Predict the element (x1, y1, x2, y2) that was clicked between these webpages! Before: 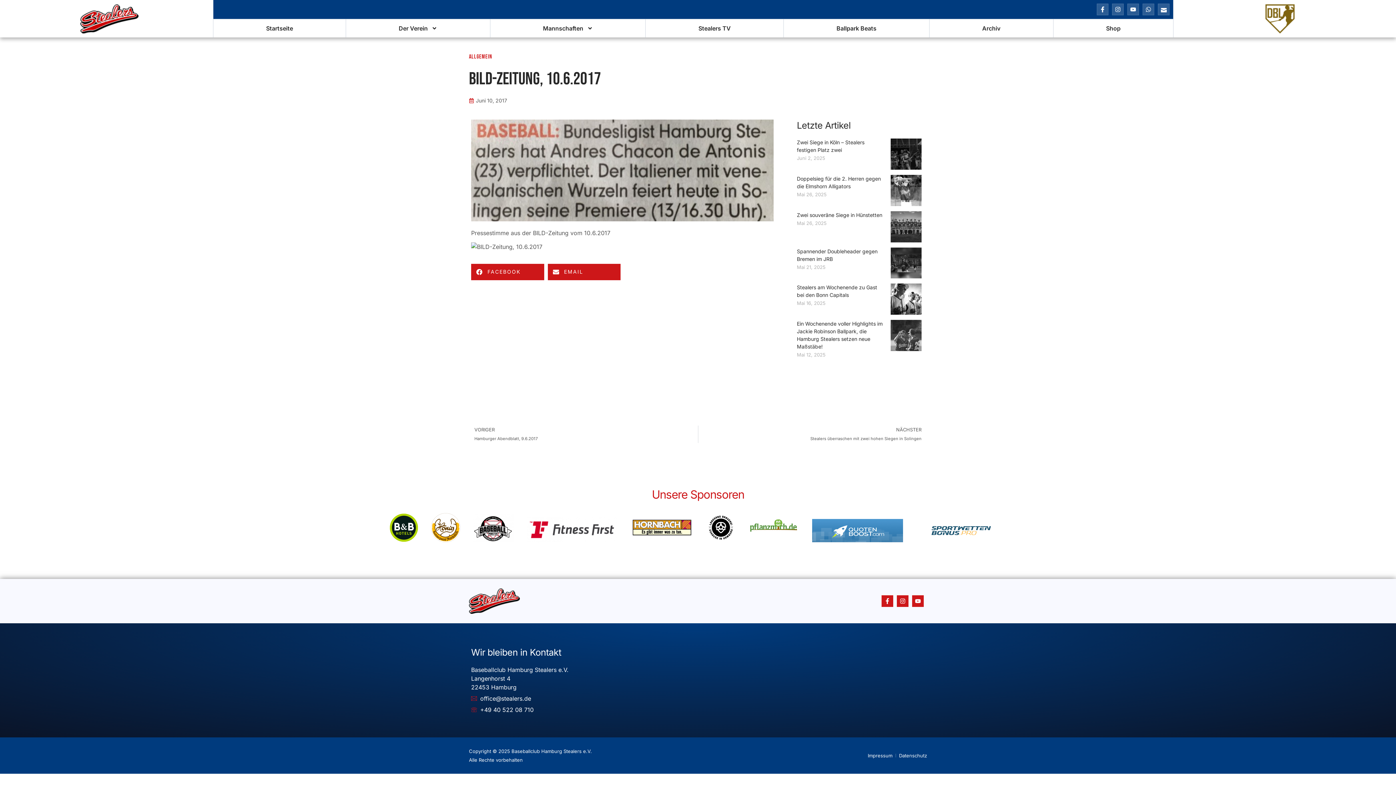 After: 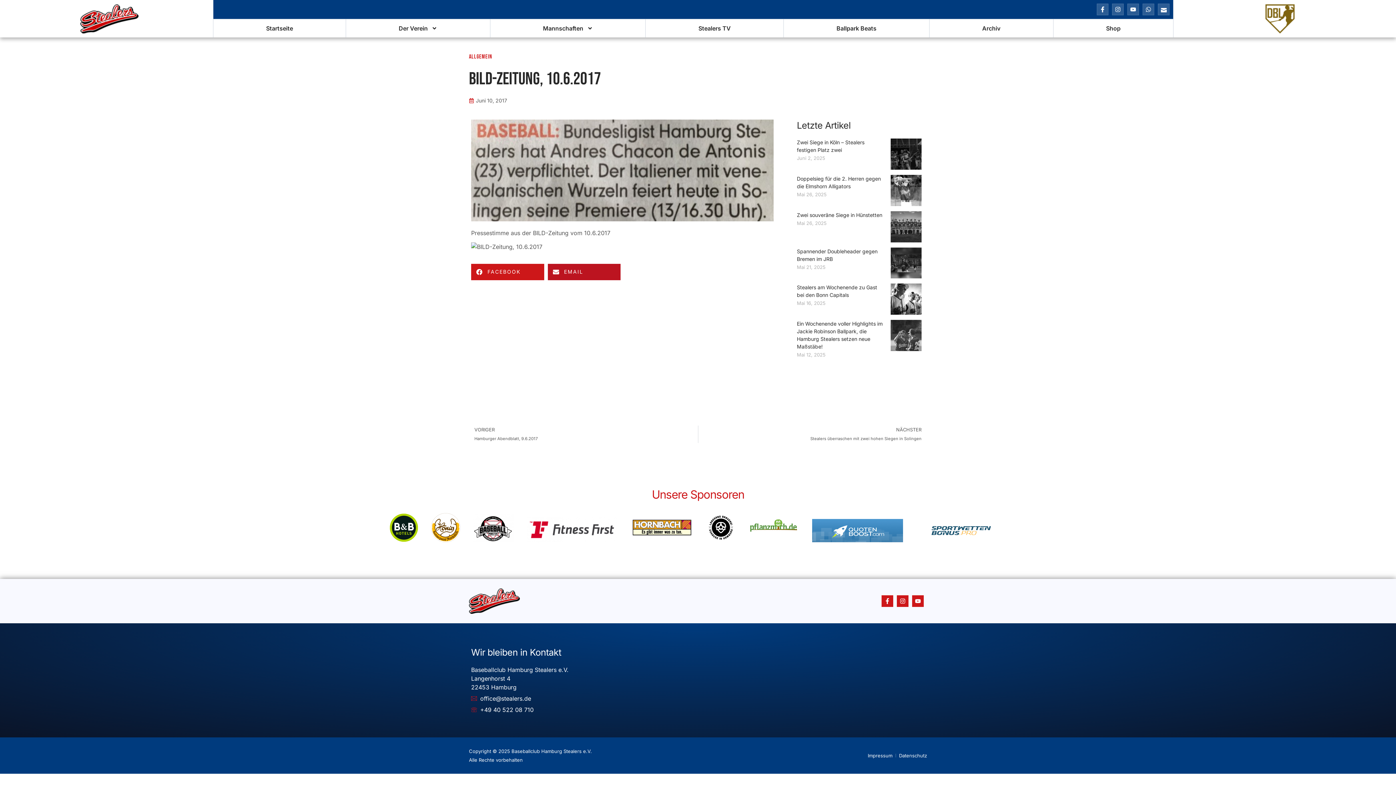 Action: label: Share on email bbox: (547, 263, 620, 280)